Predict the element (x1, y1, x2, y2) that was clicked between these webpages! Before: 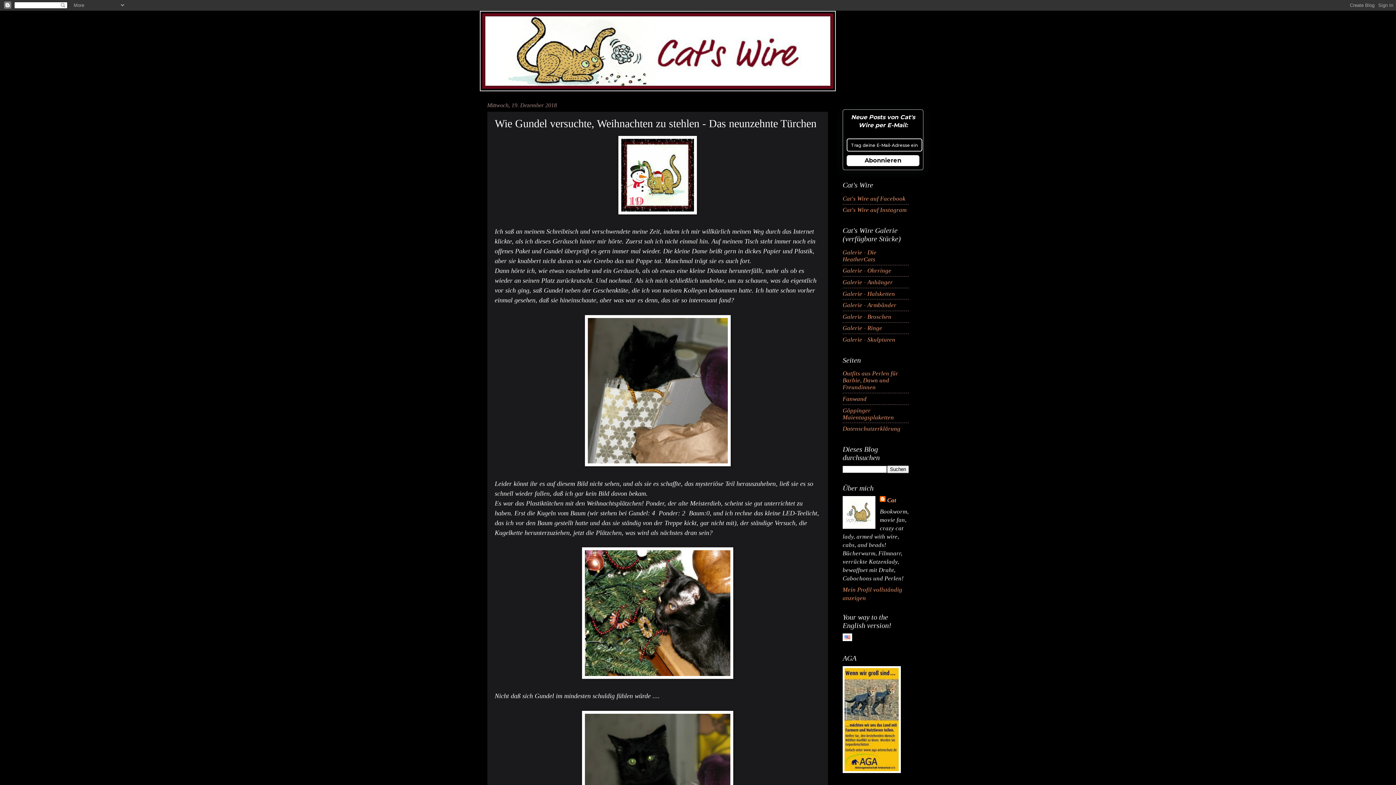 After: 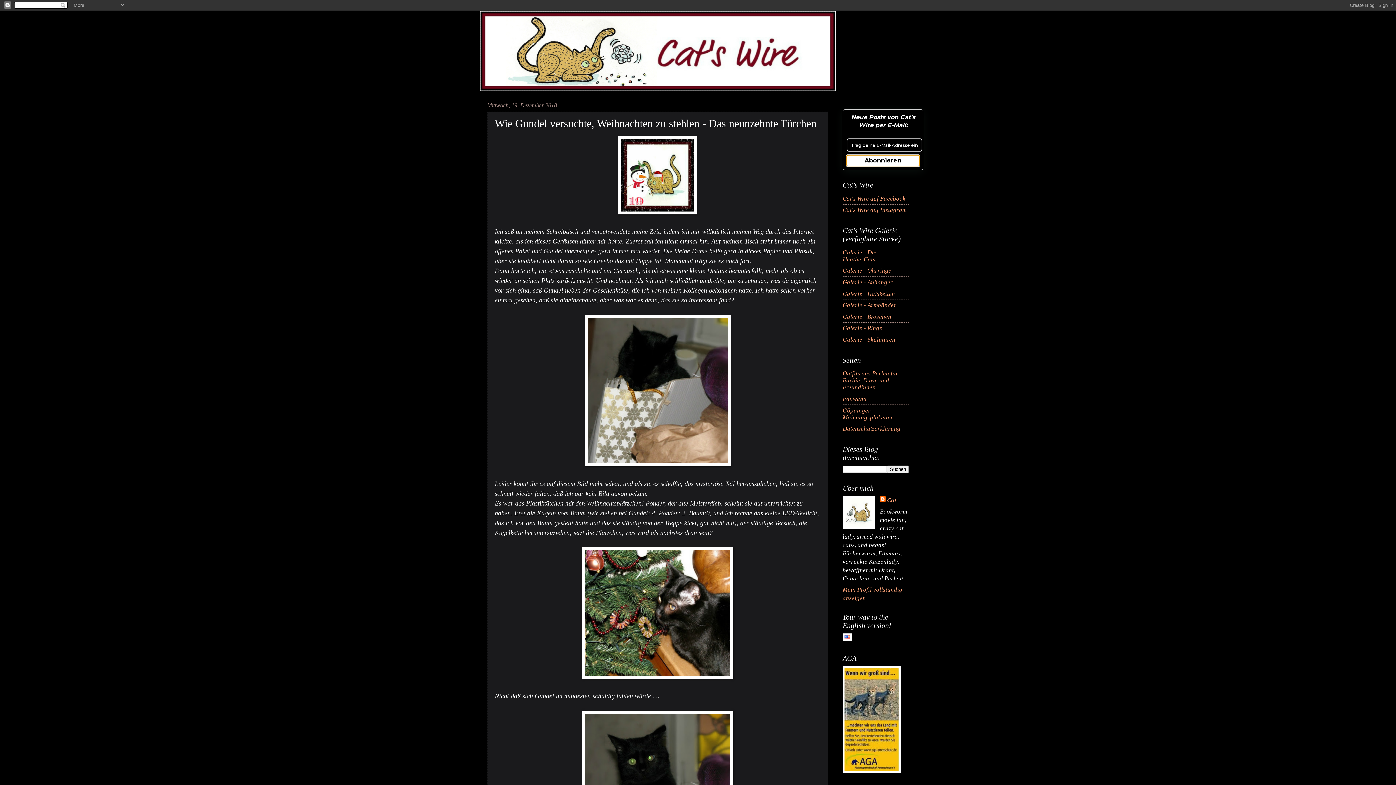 Action: bbox: (846, 155, 919, 166) label: Abonnieren